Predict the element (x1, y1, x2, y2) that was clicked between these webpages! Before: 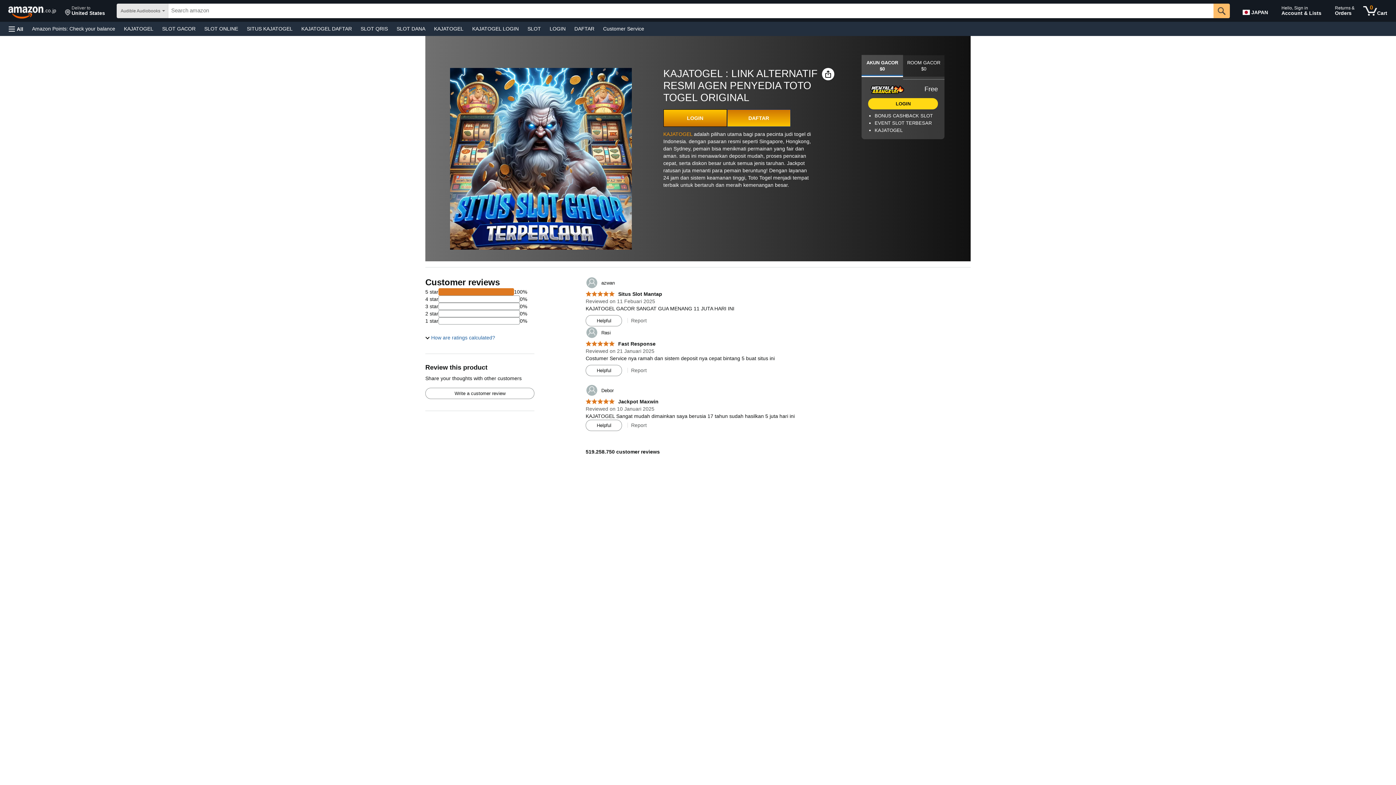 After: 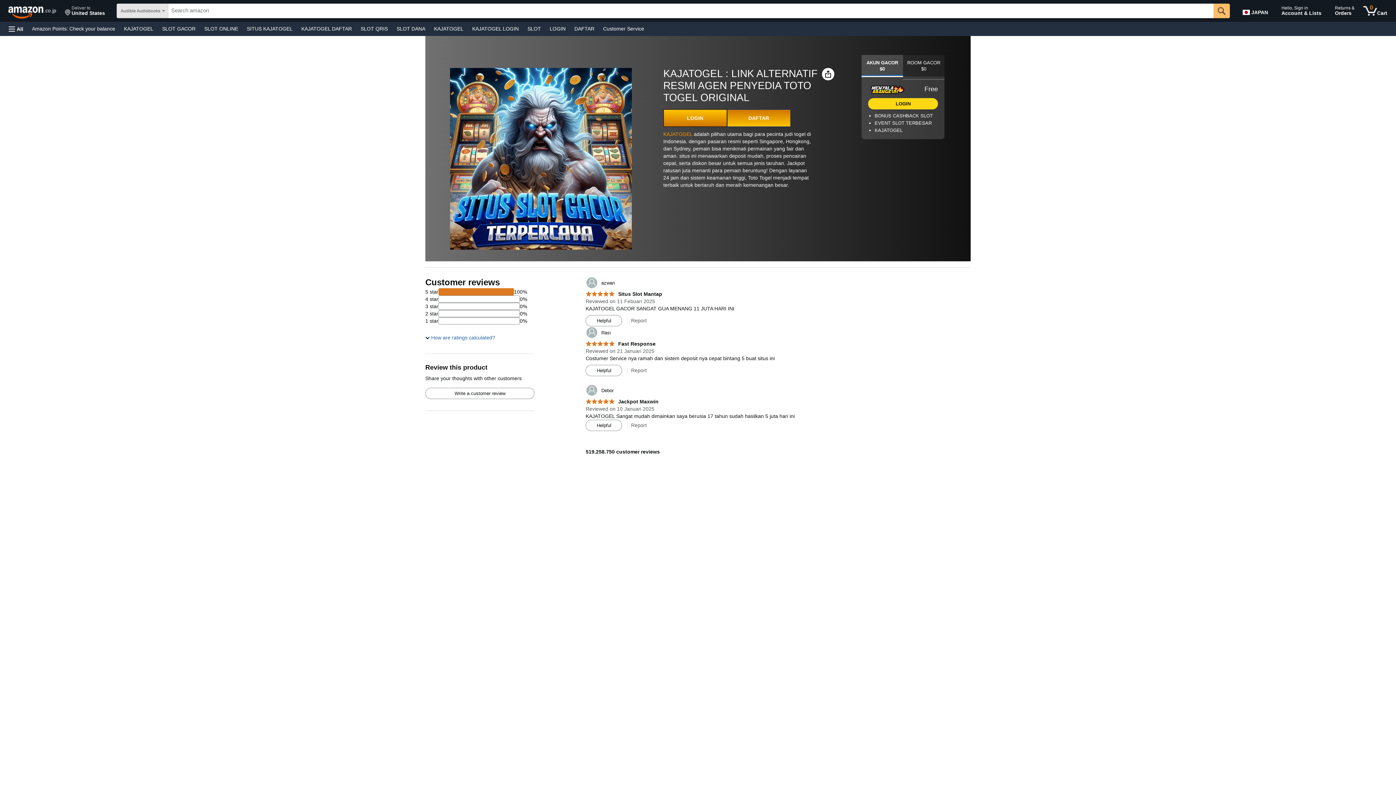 Action: bbox: (523, 23, 545, 33) label: SLOT